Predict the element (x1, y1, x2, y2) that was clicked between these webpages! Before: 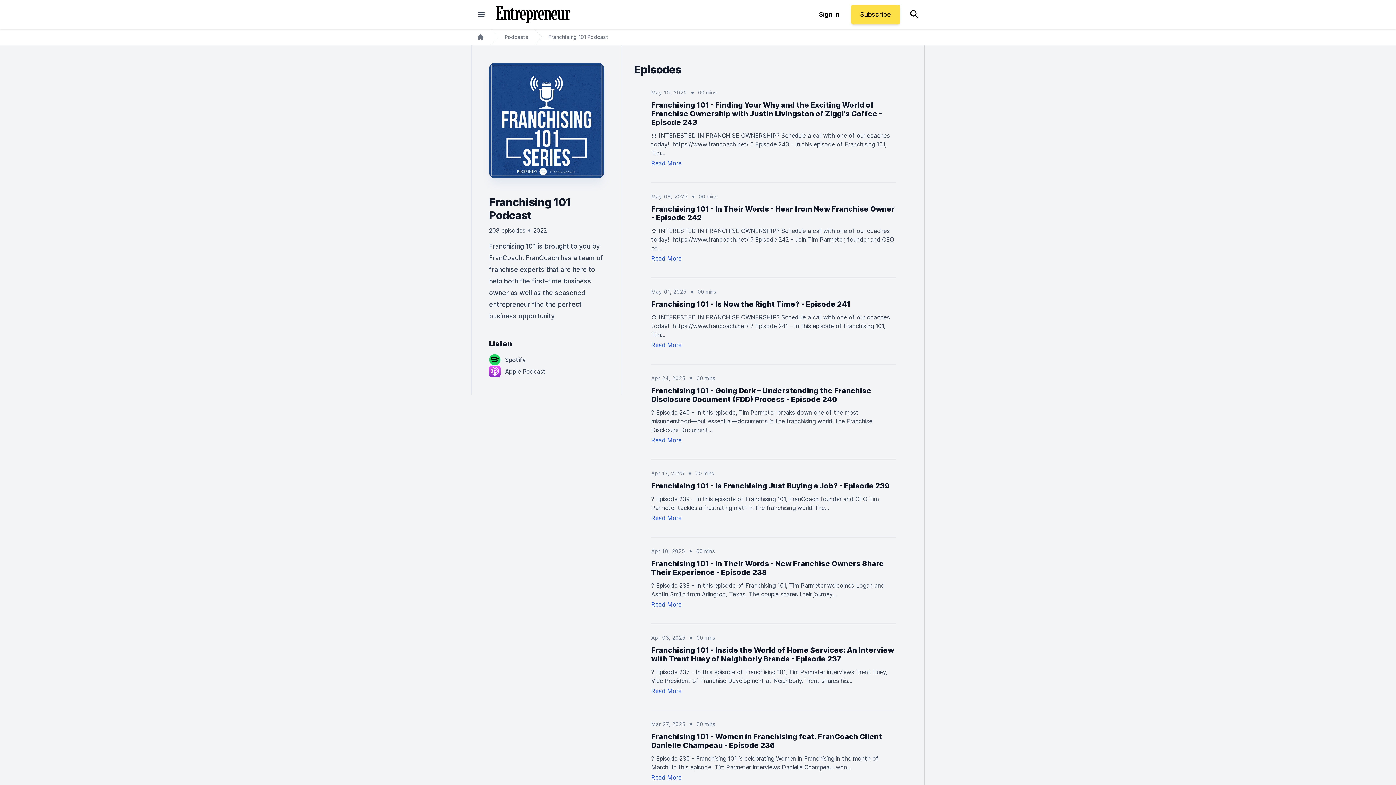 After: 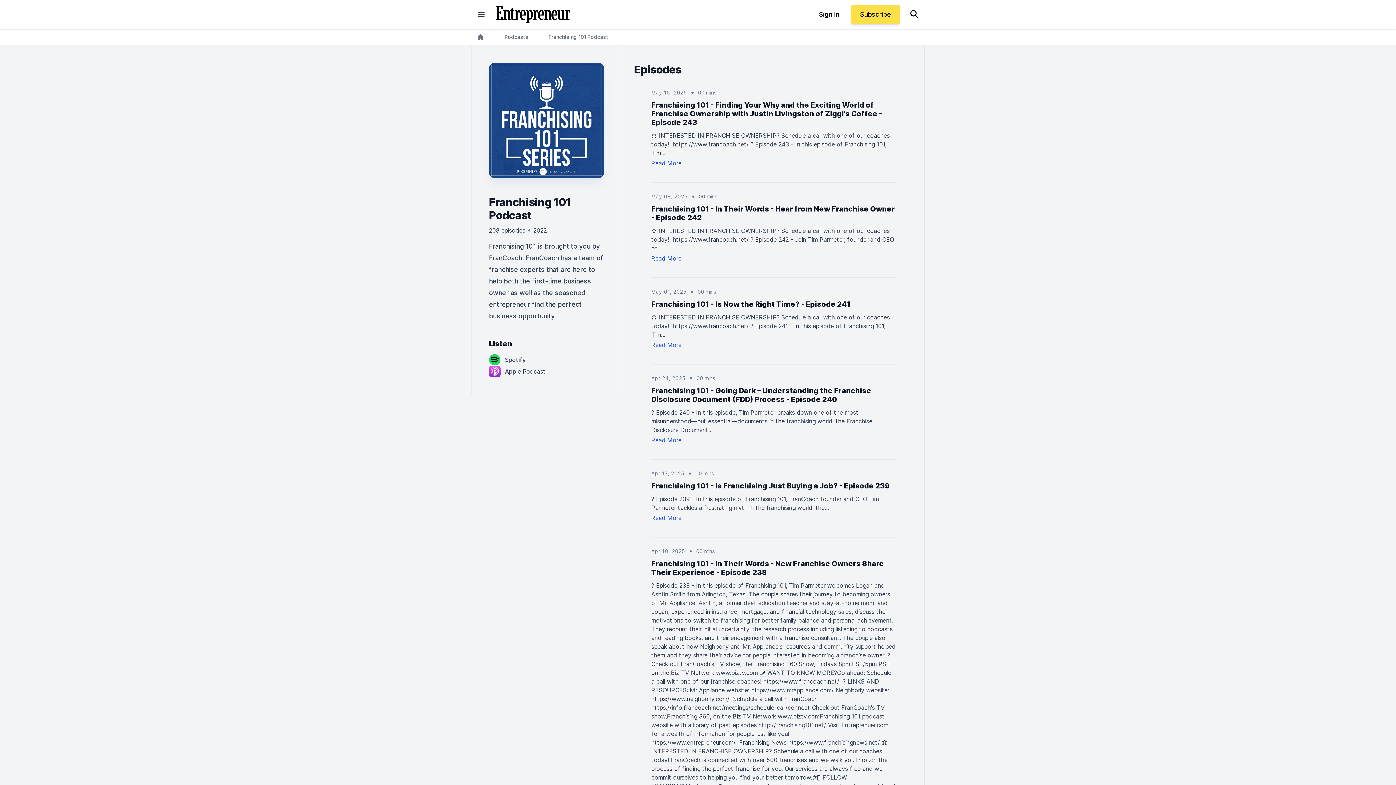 Action: bbox: (651, 600, 681, 609) label: Read More